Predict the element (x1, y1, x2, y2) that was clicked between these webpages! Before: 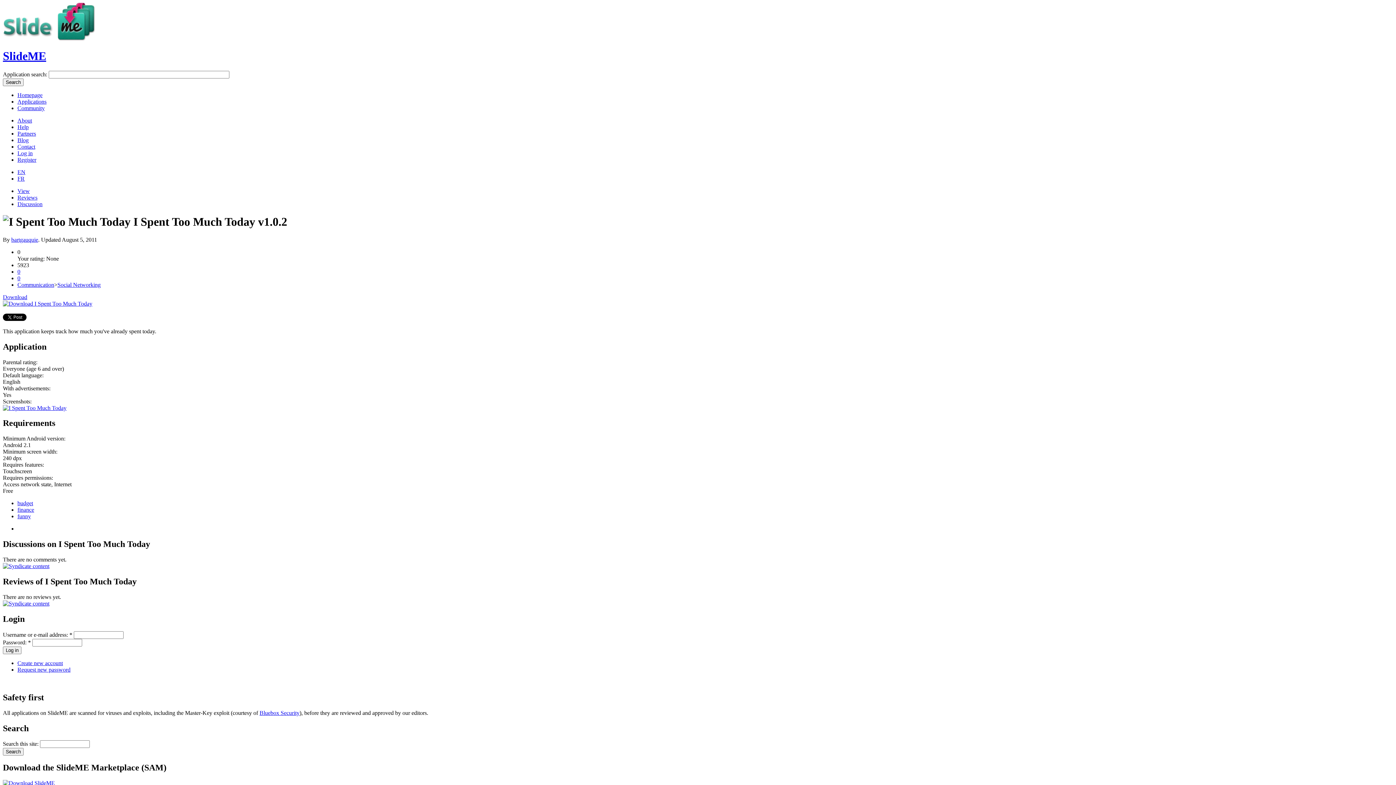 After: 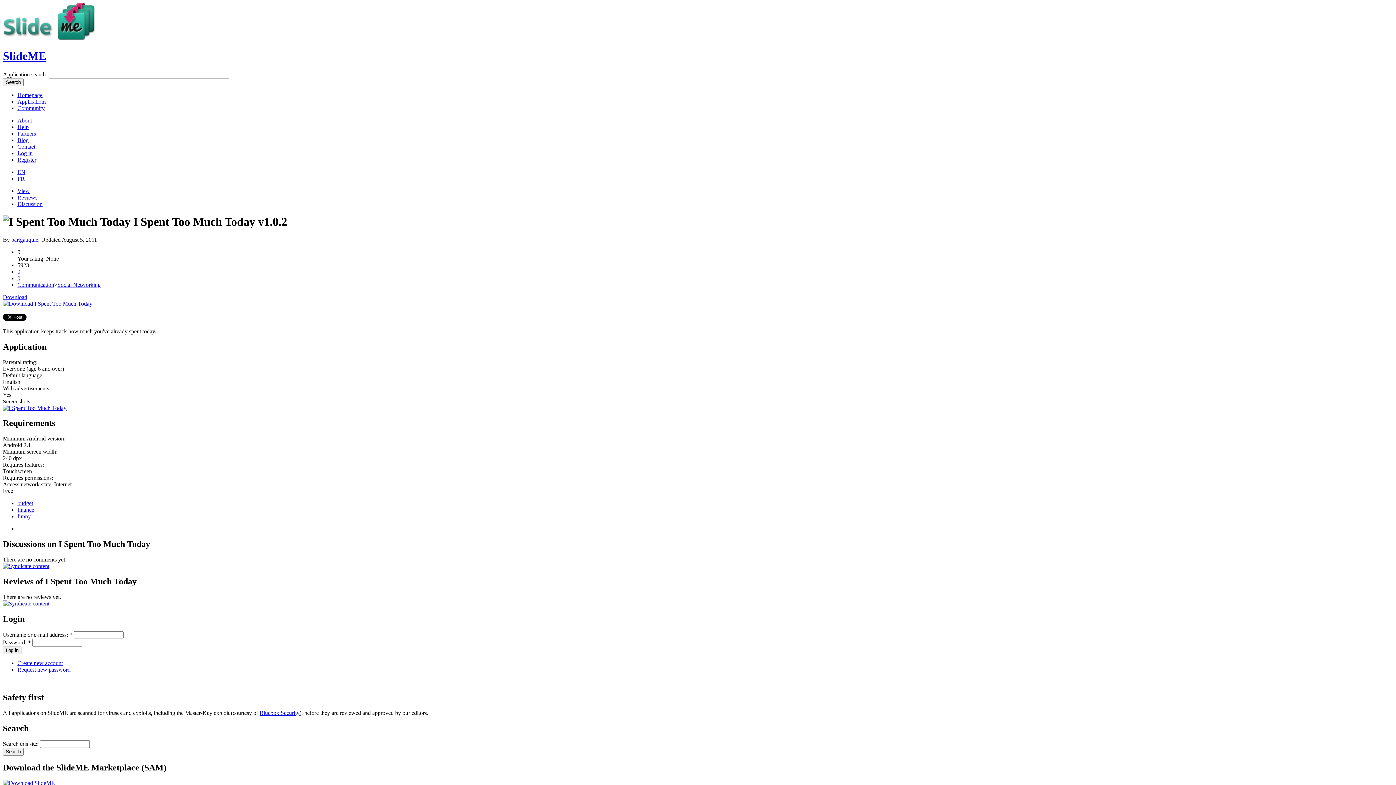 Action: label: Download bbox: (2, 294, 27, 300)